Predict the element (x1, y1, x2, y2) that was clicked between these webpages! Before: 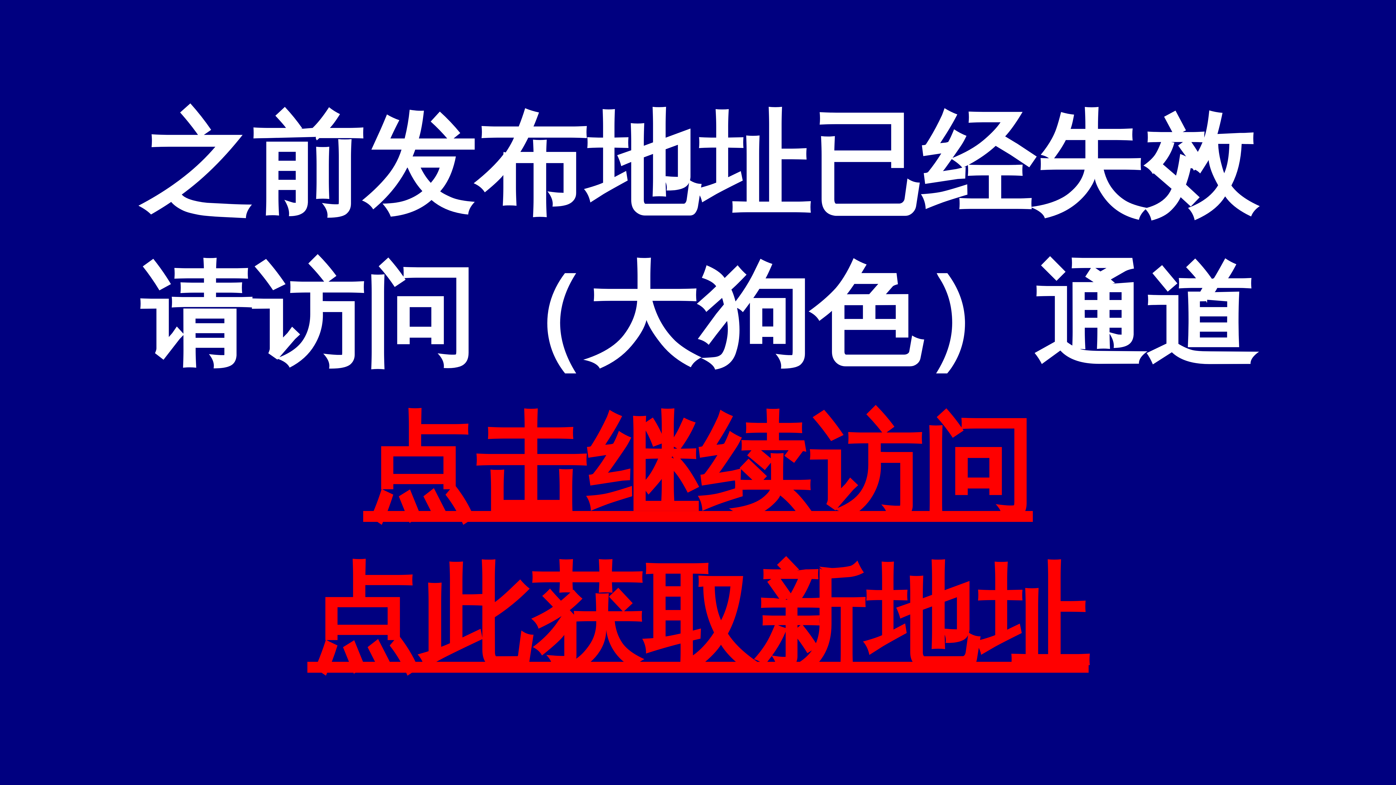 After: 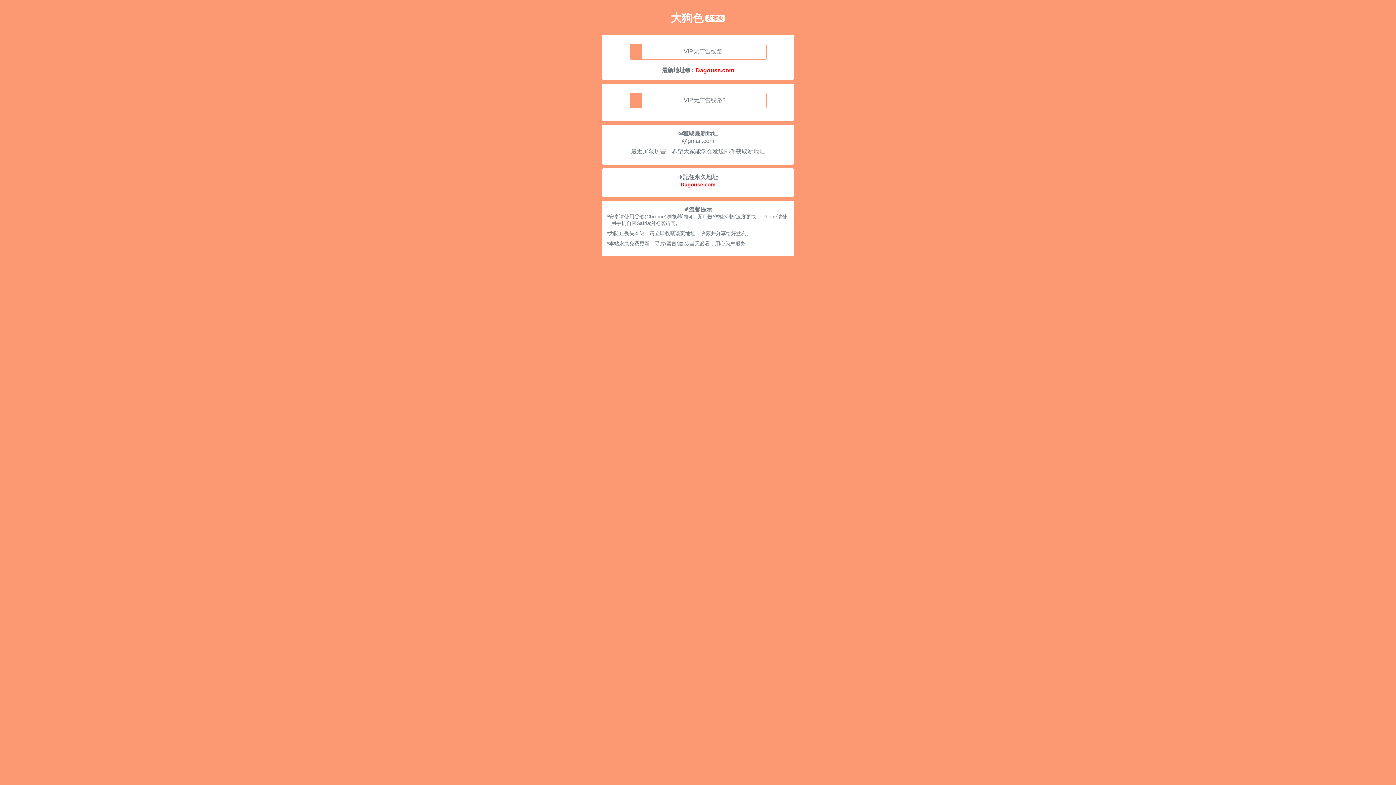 Action: bbox: (363, 405, 1033, 529) label: 点击继续访问